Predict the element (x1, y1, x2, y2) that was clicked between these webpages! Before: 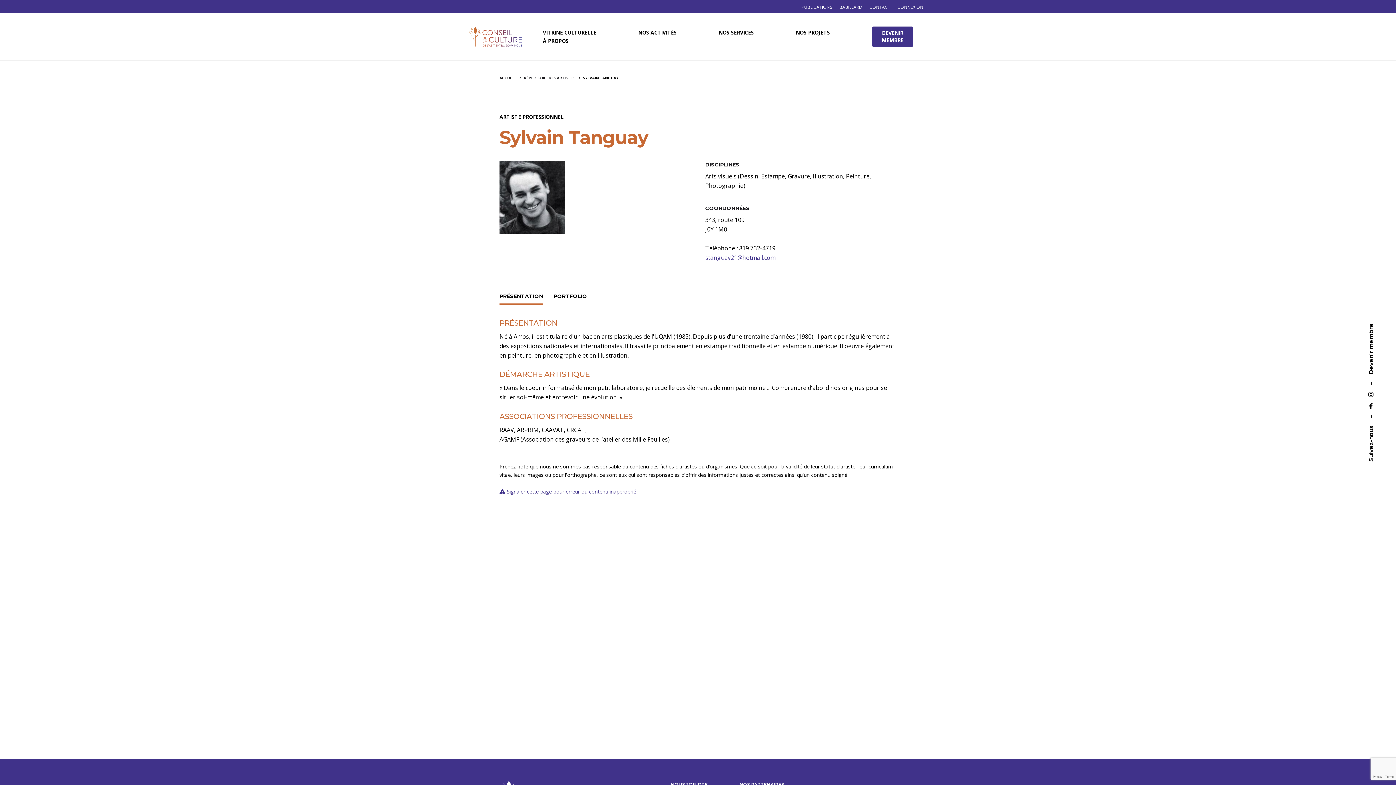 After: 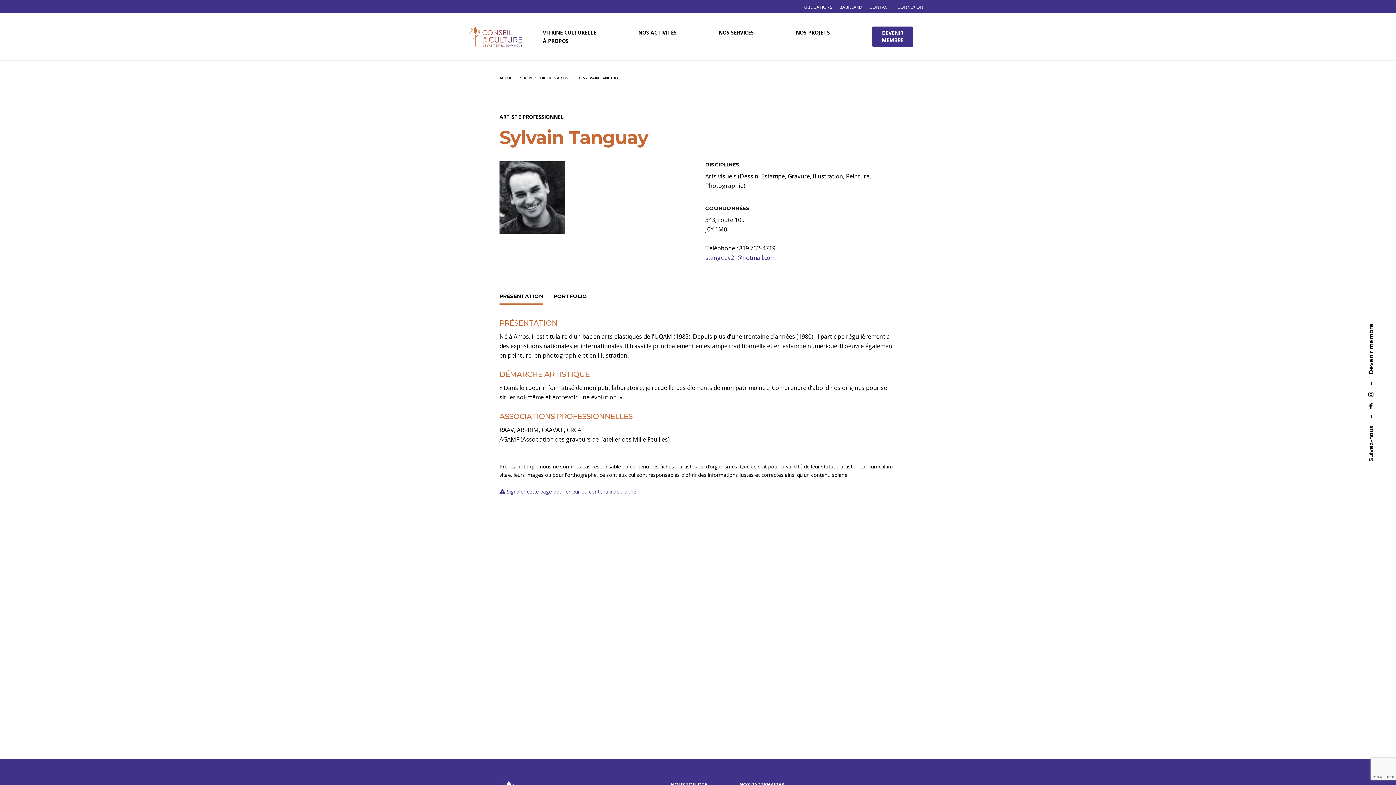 Action: bbox: (1368, 392, 1374, 397)